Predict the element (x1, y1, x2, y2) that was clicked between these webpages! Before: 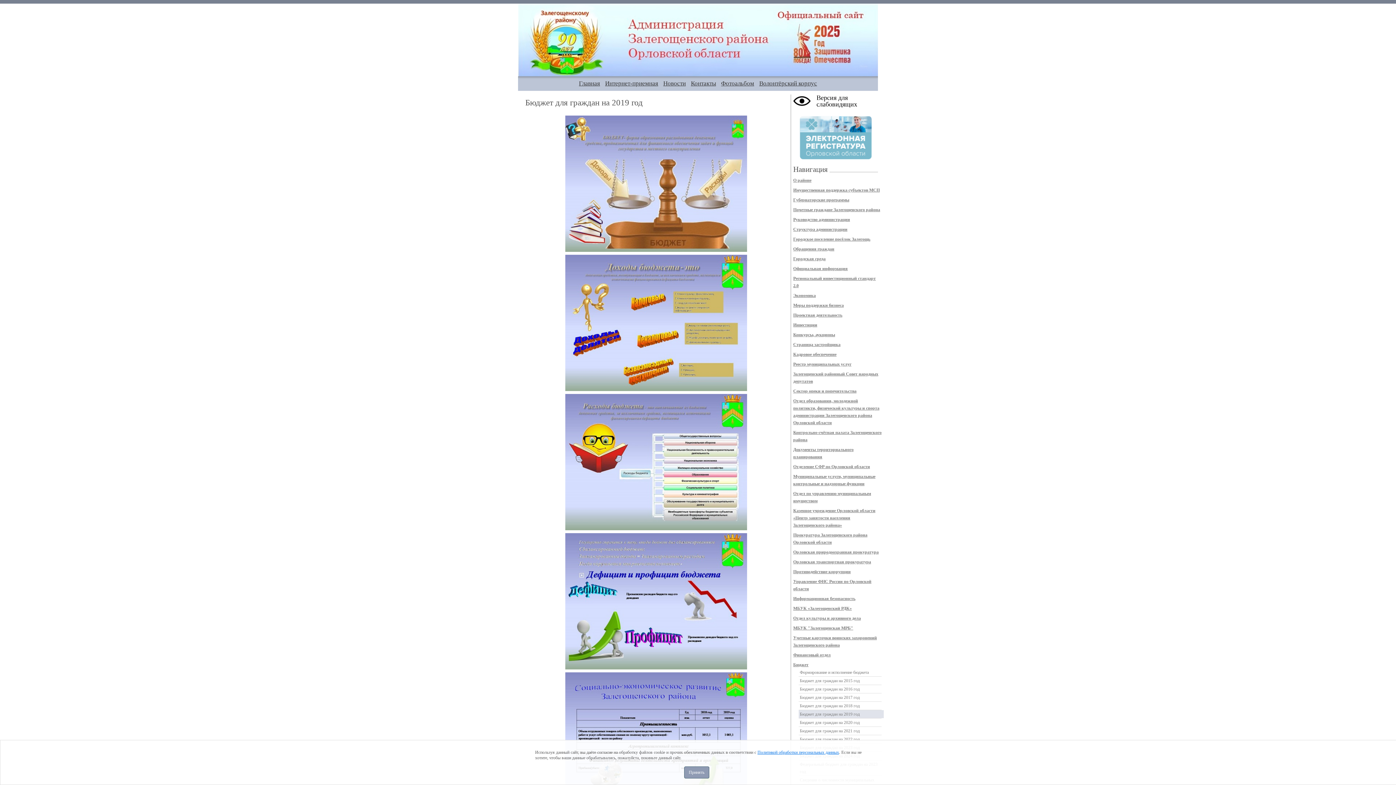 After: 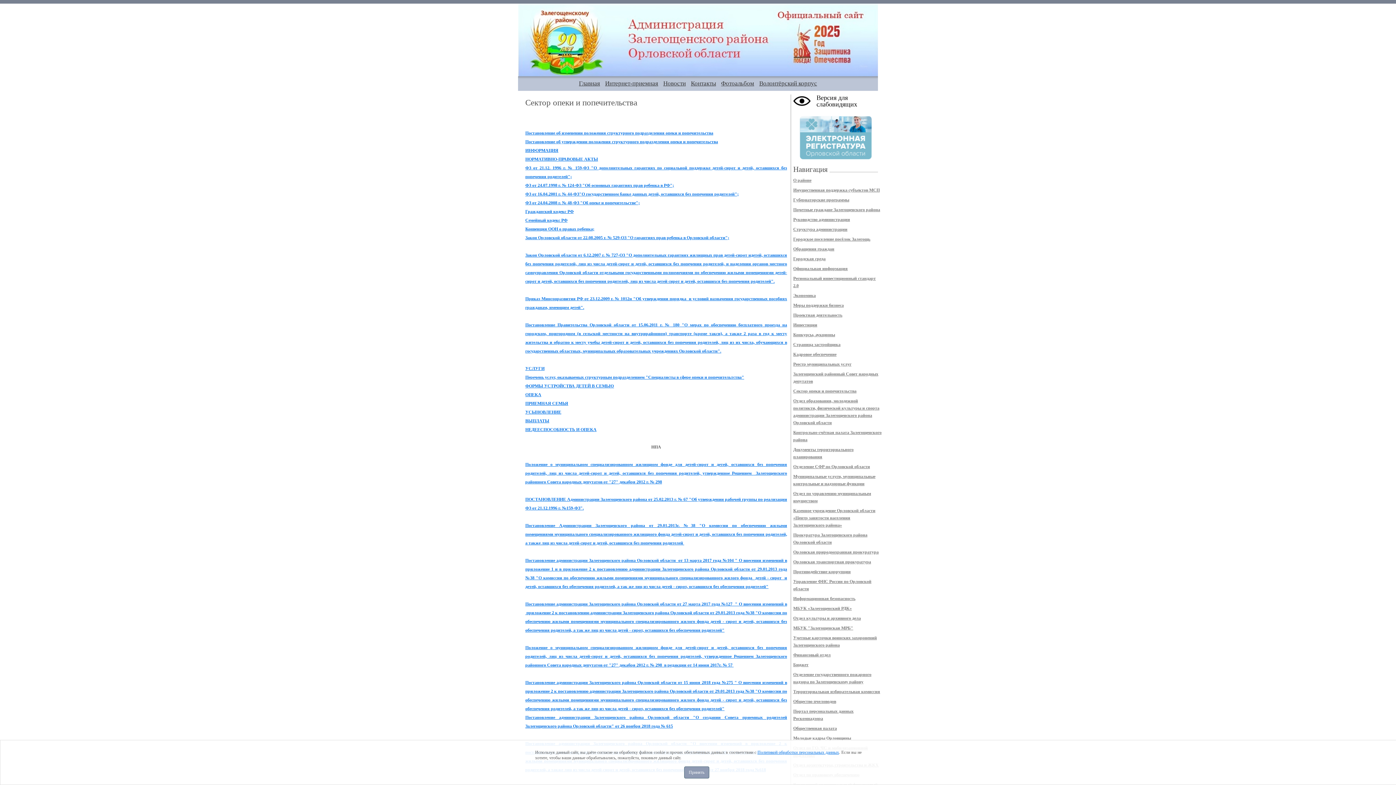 Action: label: Сектор опеки и попечительства bbox: (793, 388, 856, 393)